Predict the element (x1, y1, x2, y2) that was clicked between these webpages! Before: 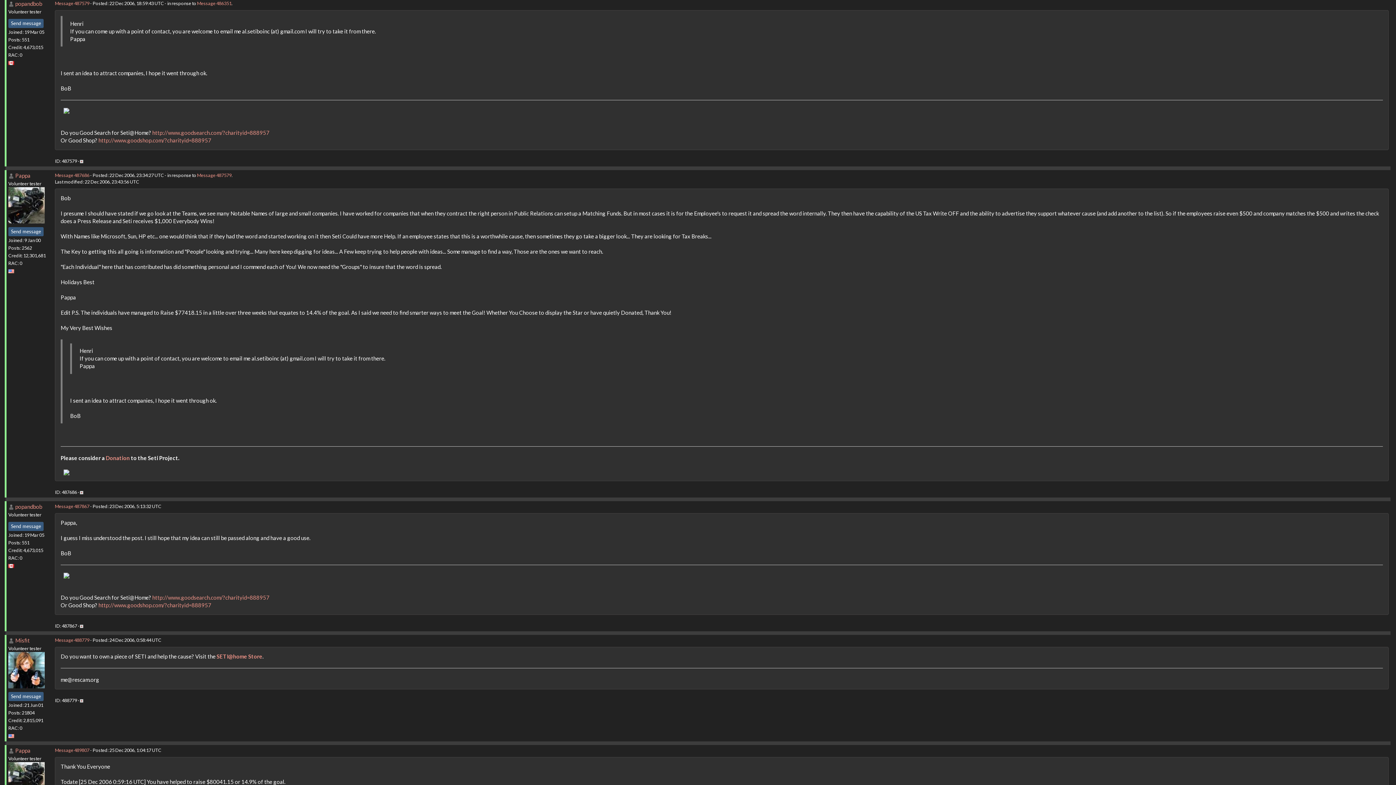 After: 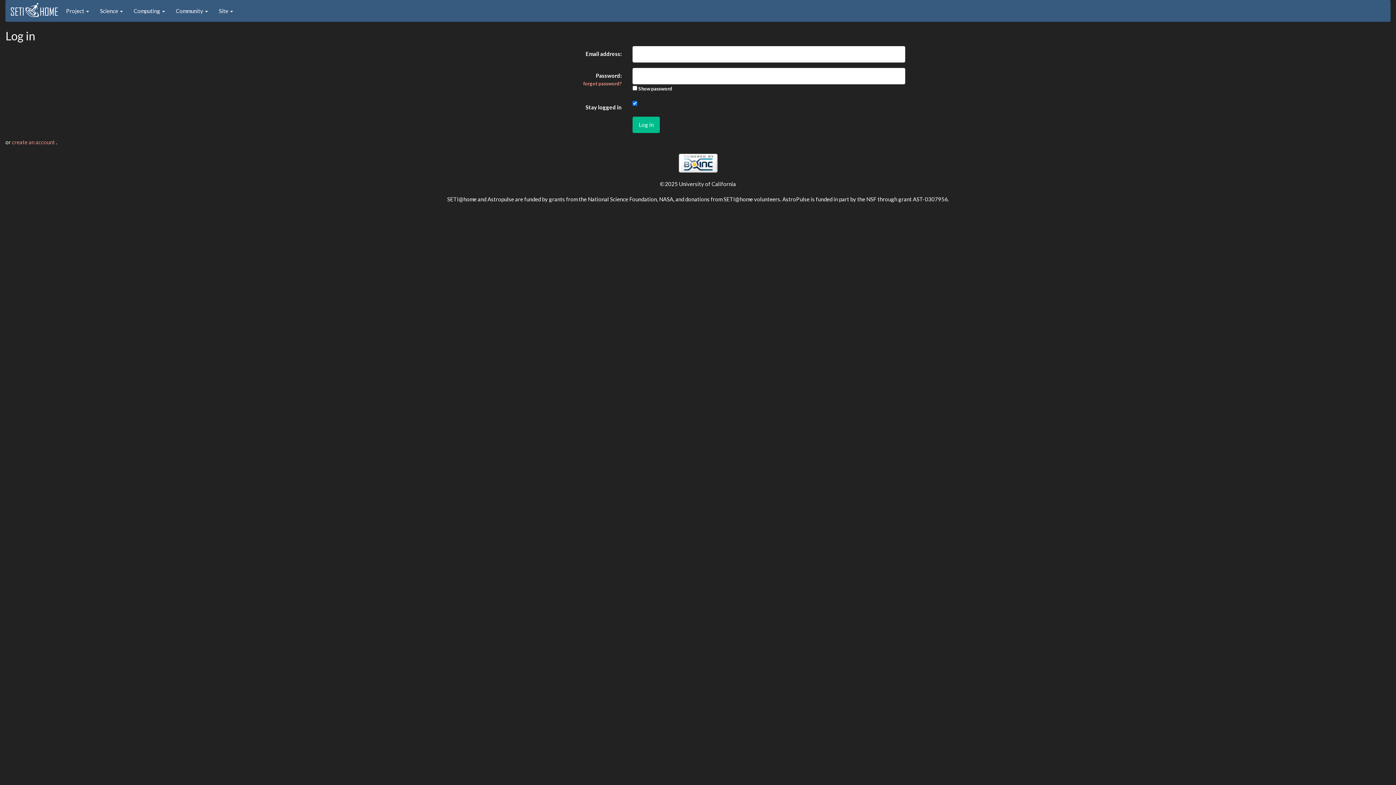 Action: bbox: (80, 158, 83, 164)